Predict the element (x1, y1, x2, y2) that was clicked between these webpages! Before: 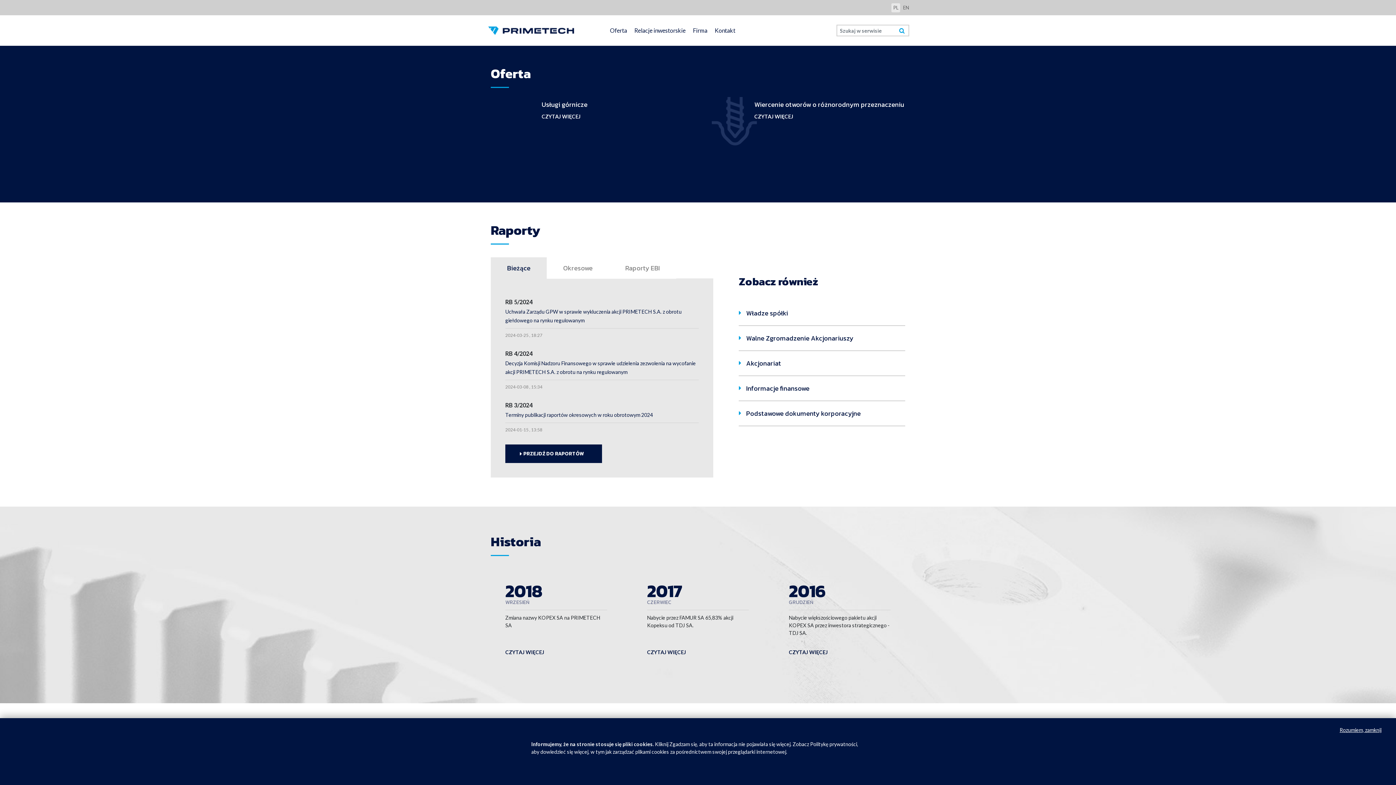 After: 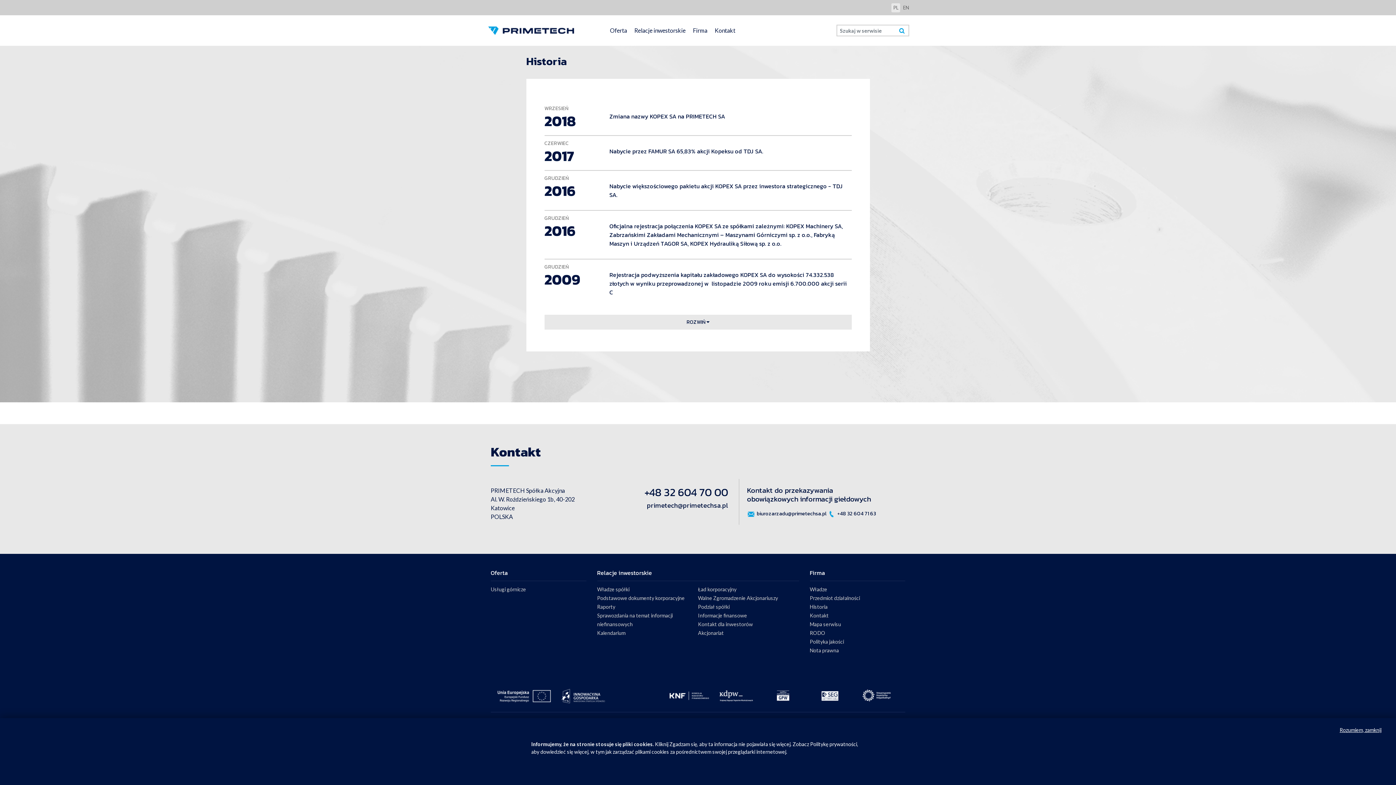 Action: label: CZYTAJ WIĘCEJ bbox: (647, 648, 686, 656)